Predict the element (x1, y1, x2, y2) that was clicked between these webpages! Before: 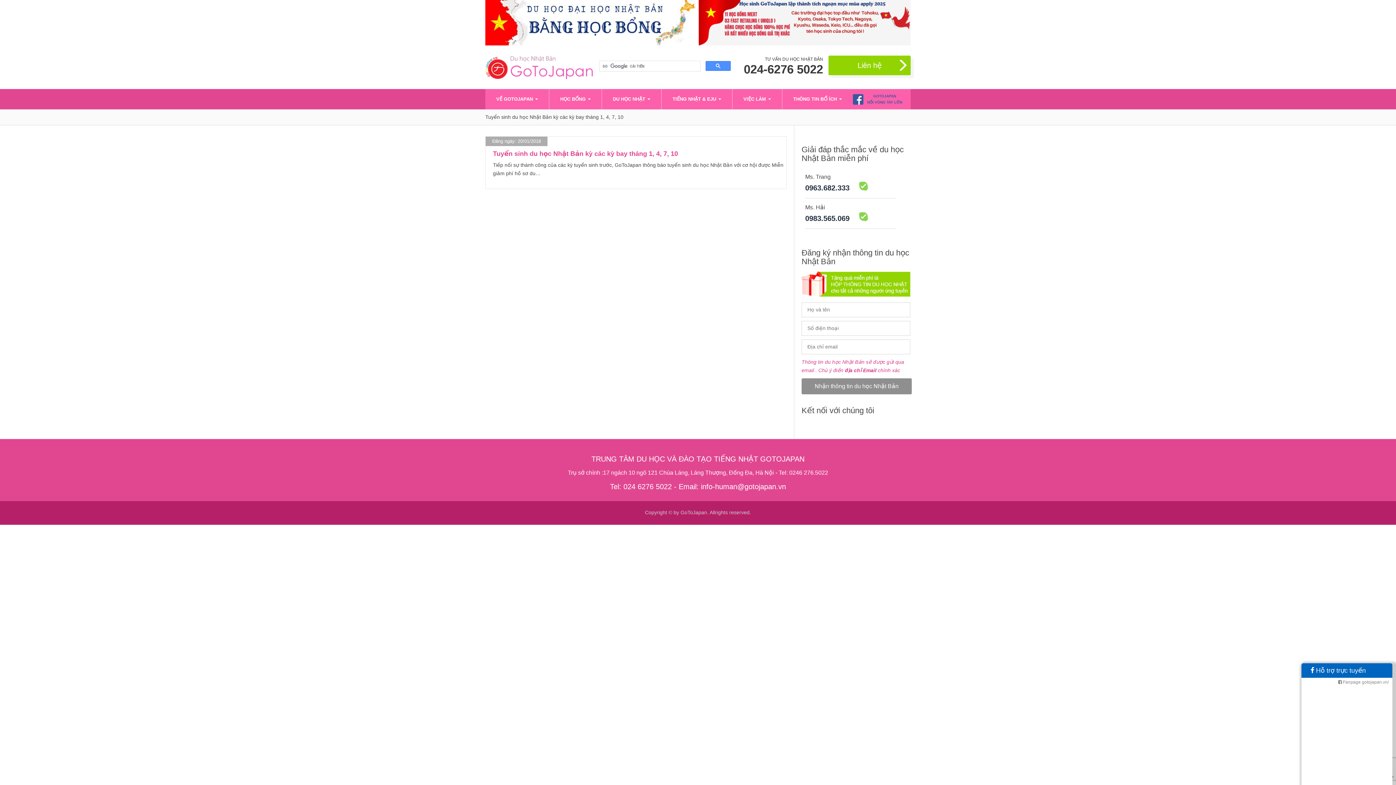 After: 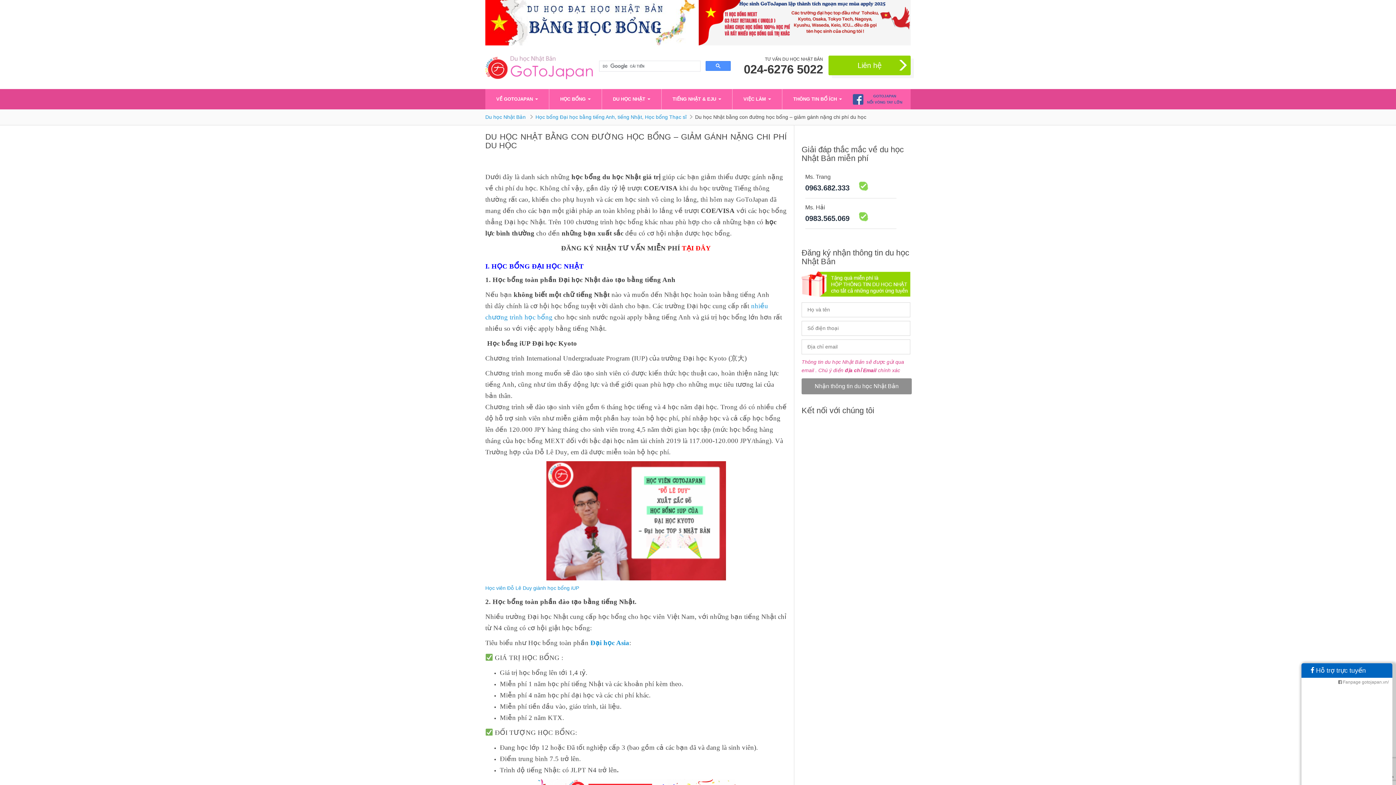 Action: bbox: (485, 18, 697, 24)